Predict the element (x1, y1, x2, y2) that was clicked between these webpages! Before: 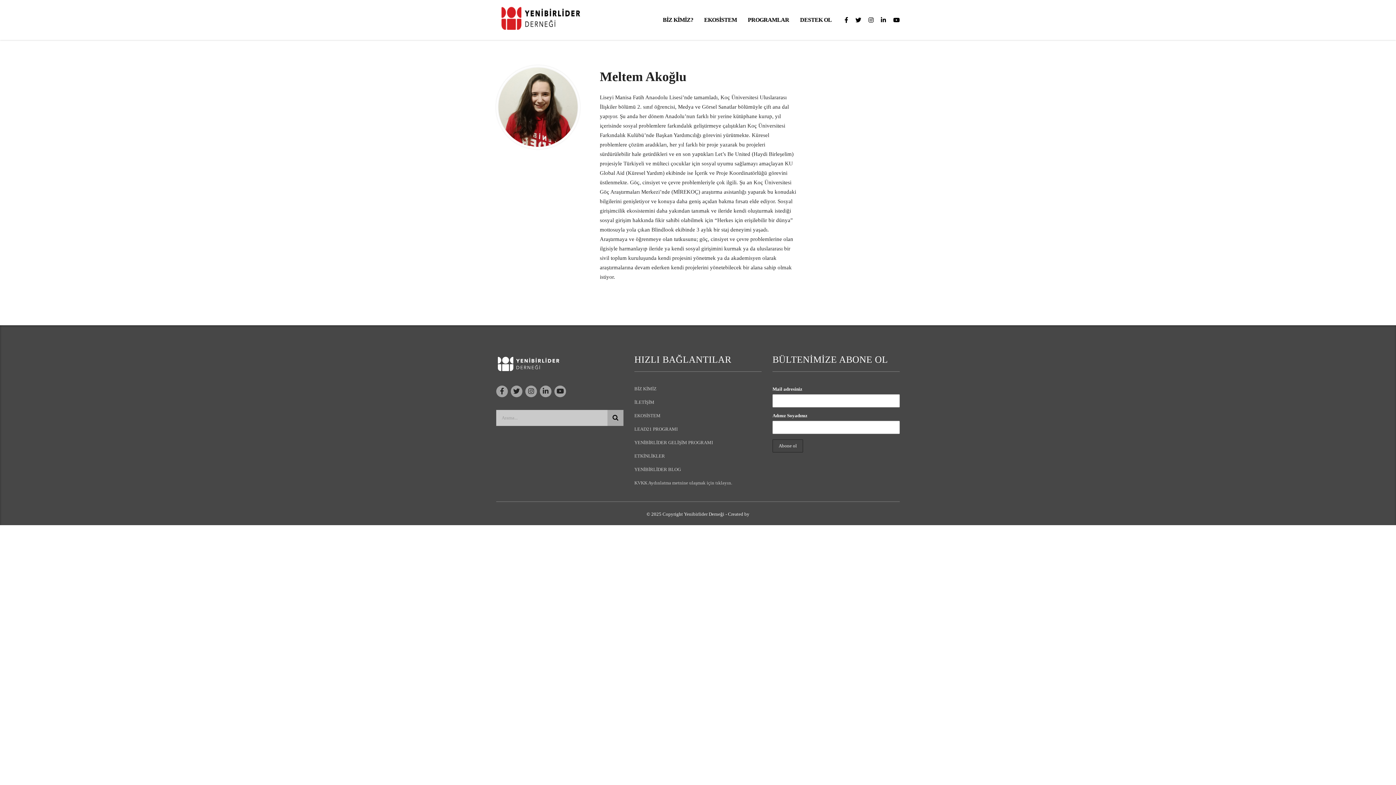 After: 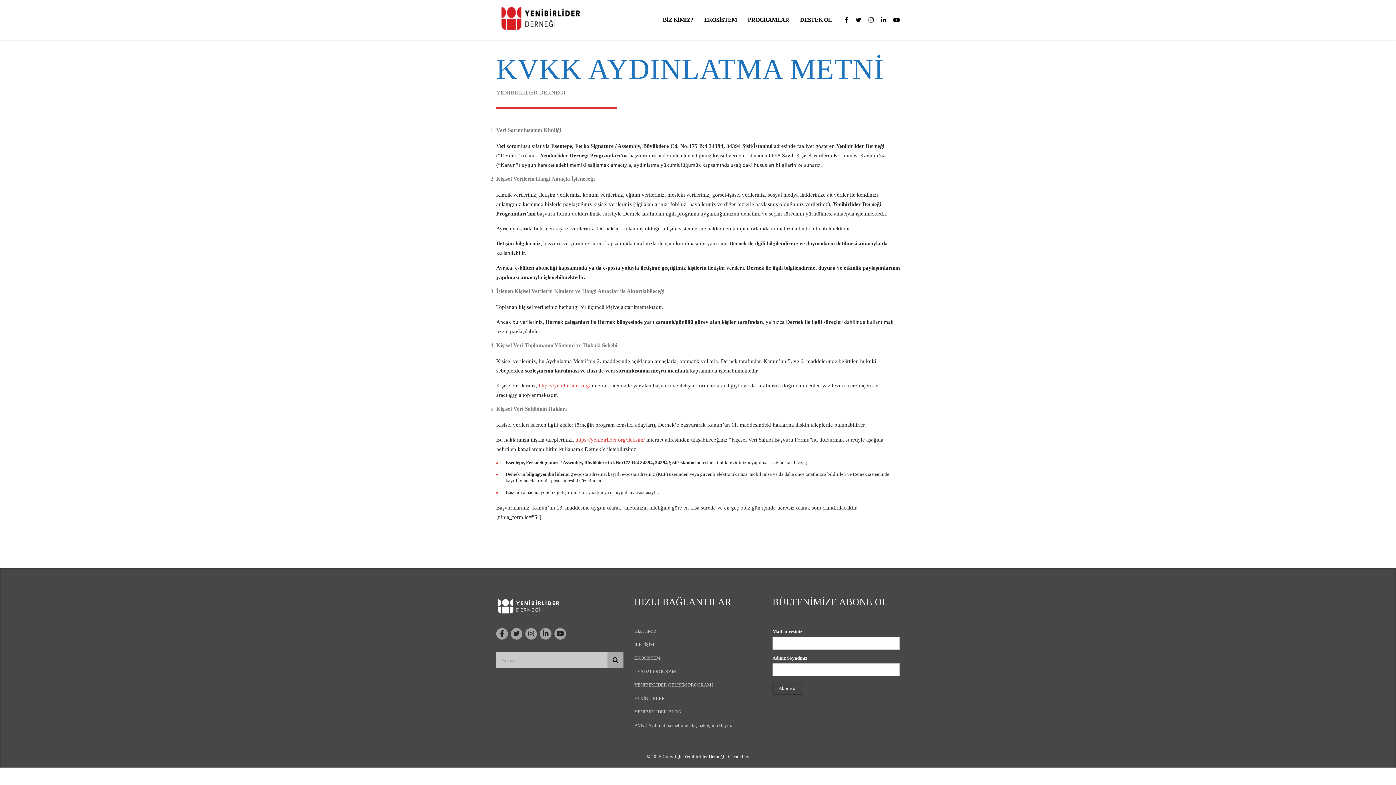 Action: bbox: (634, 480, 732, 485) label: KVKK Aydınlatma metnine ulaşmak için tıklayın.